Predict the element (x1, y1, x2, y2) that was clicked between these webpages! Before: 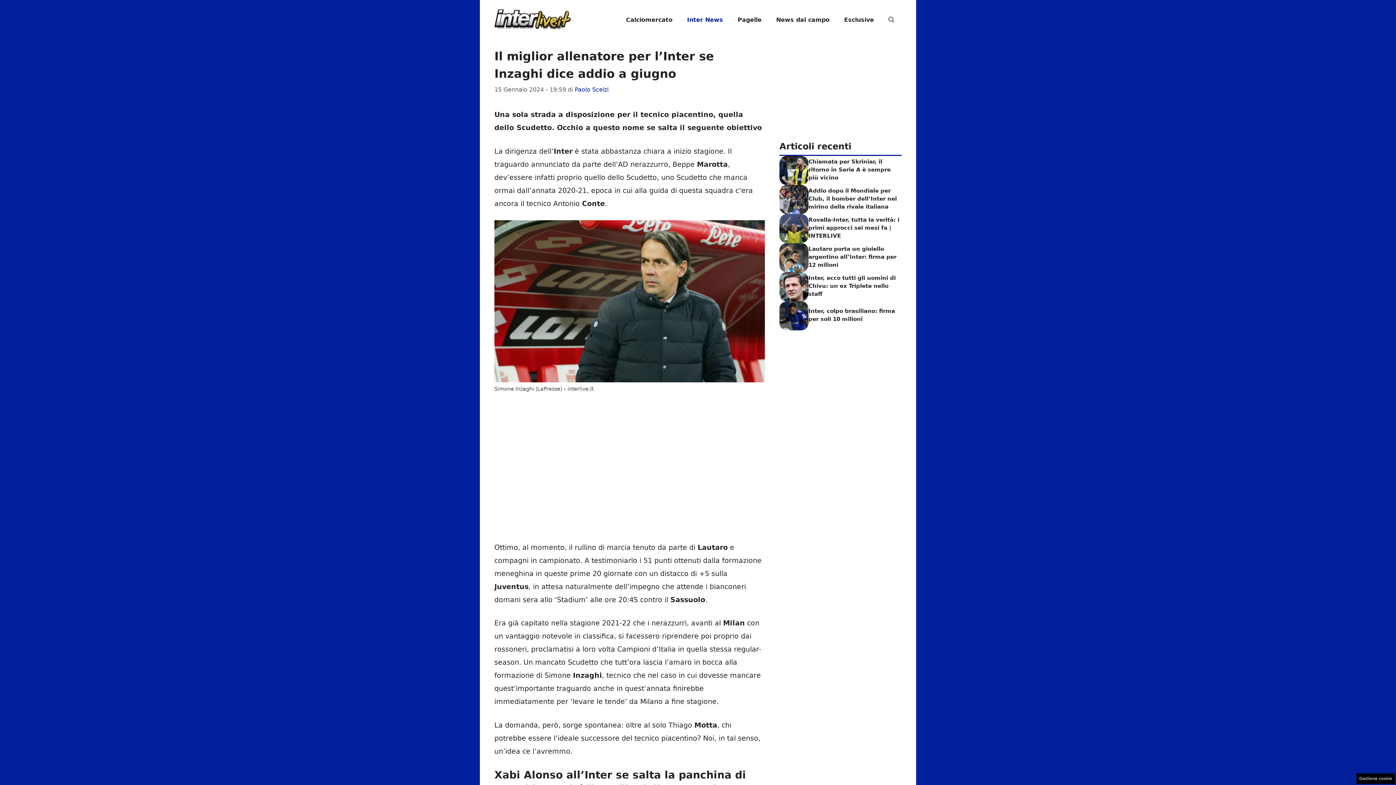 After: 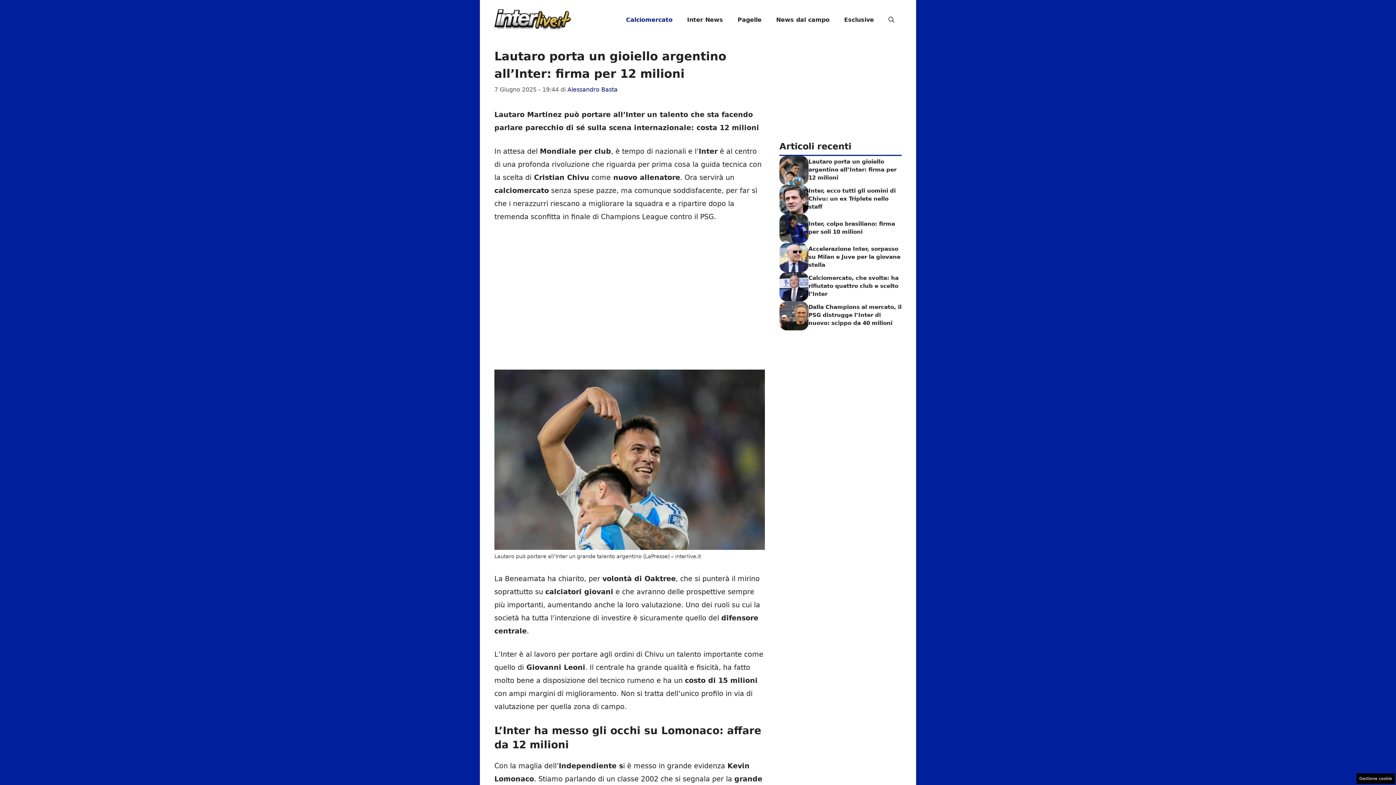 Action: bbox: (808, 245, 896, 268) label: Lautaro porta un gioiello argentino all’Inter: firma per 12 milioni